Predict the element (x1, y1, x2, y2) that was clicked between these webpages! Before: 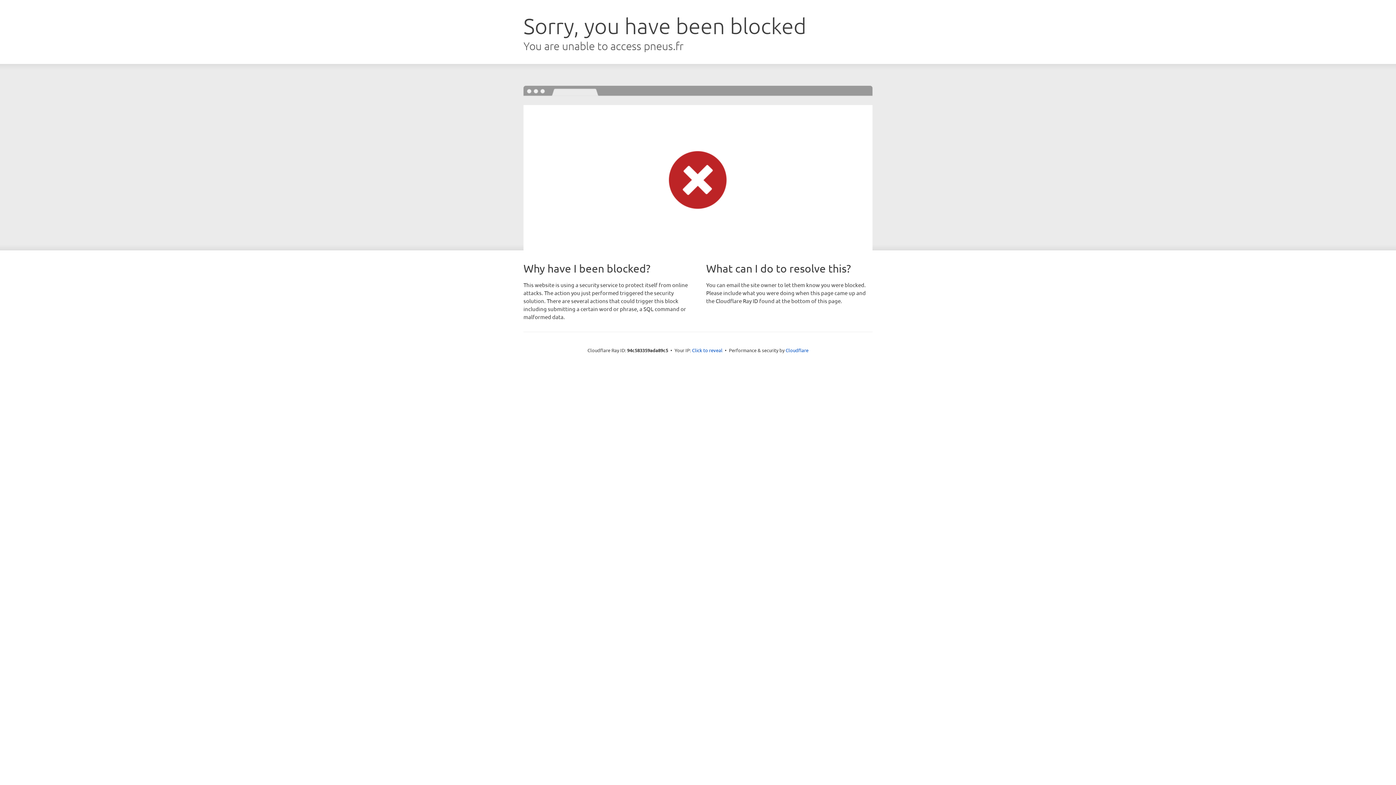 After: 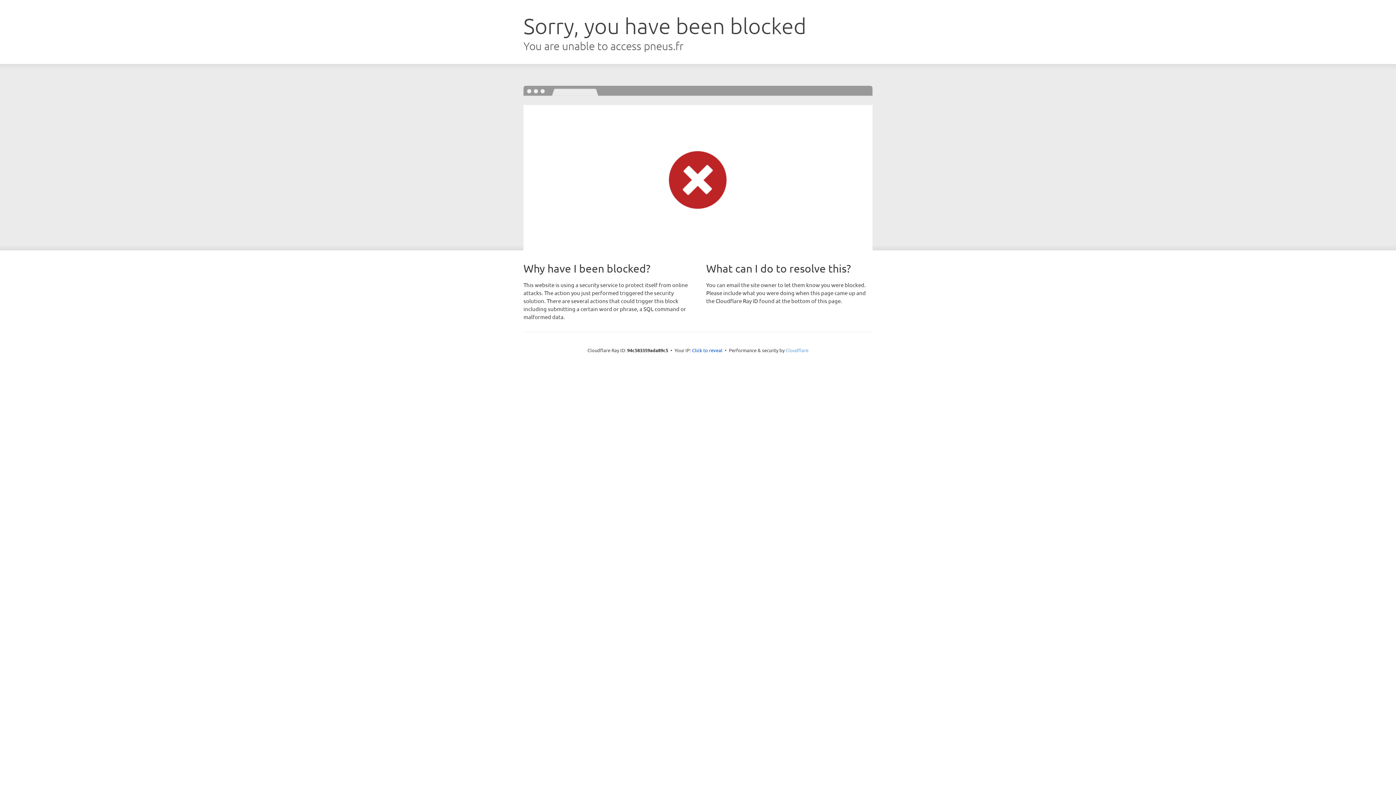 Action: label: Cloudflare bbox: (785, 347, 808, 353)